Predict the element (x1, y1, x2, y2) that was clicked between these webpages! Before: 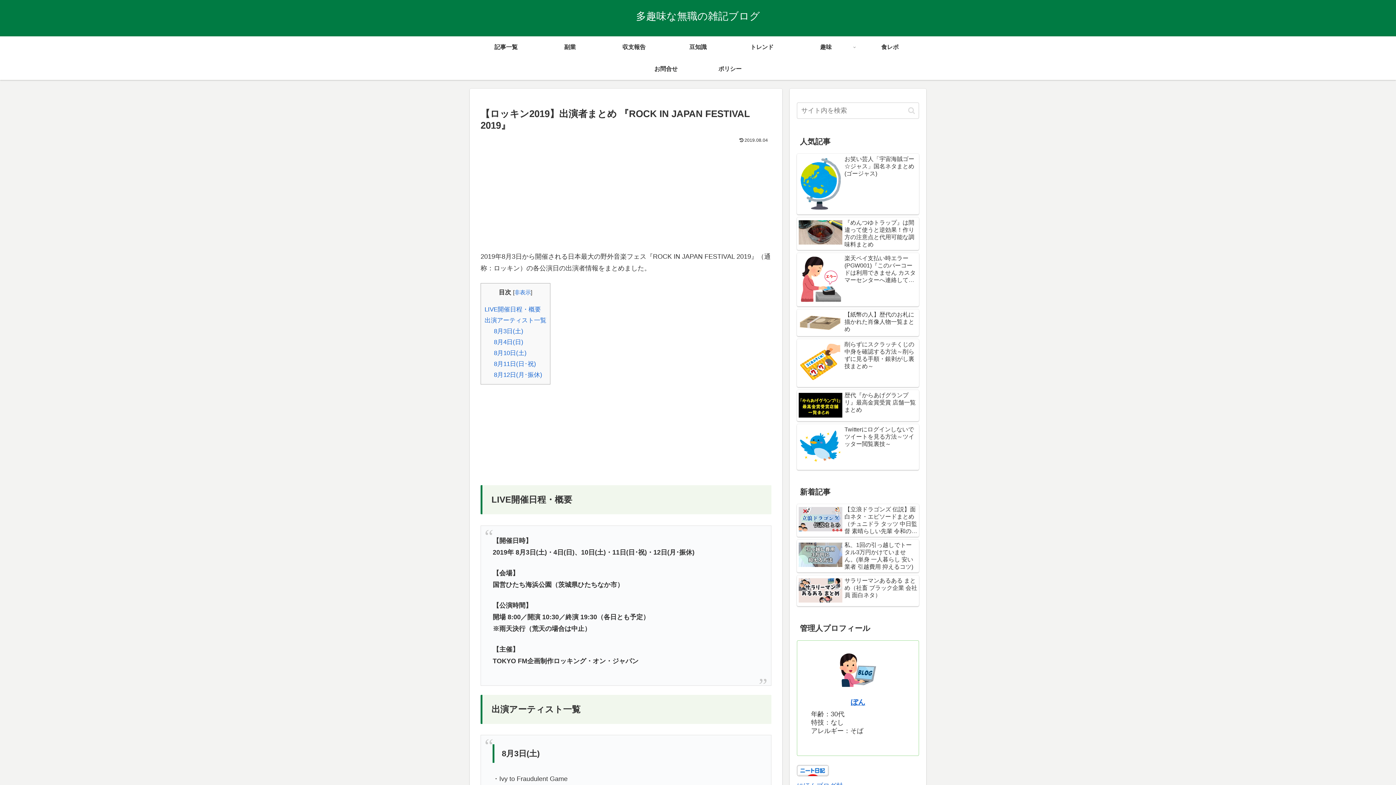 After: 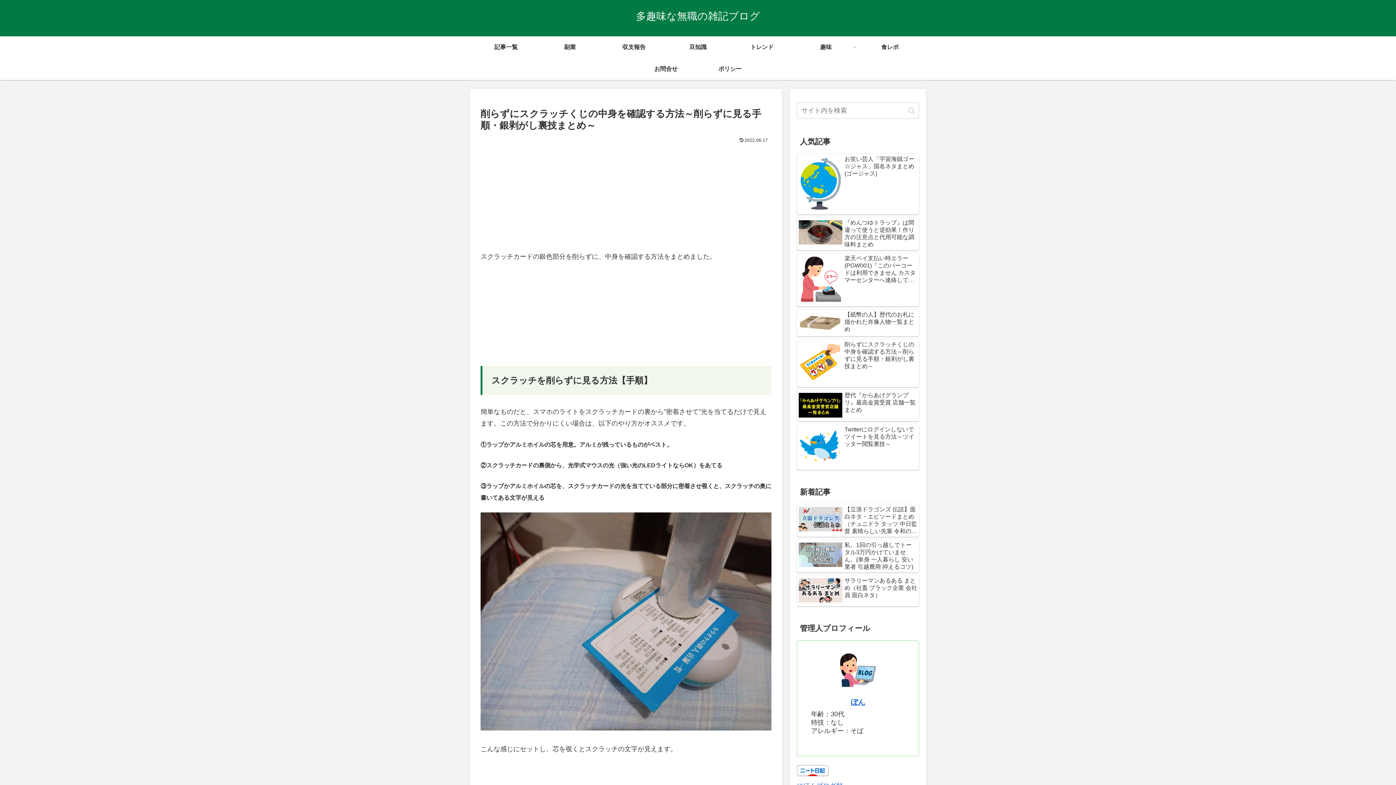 Action: bbox: (797, 339, 919, 387) label: 削らずにスクラッチくじの中身を確認する方法～削らずに見る手順・銀剥がし裏技まとめ～